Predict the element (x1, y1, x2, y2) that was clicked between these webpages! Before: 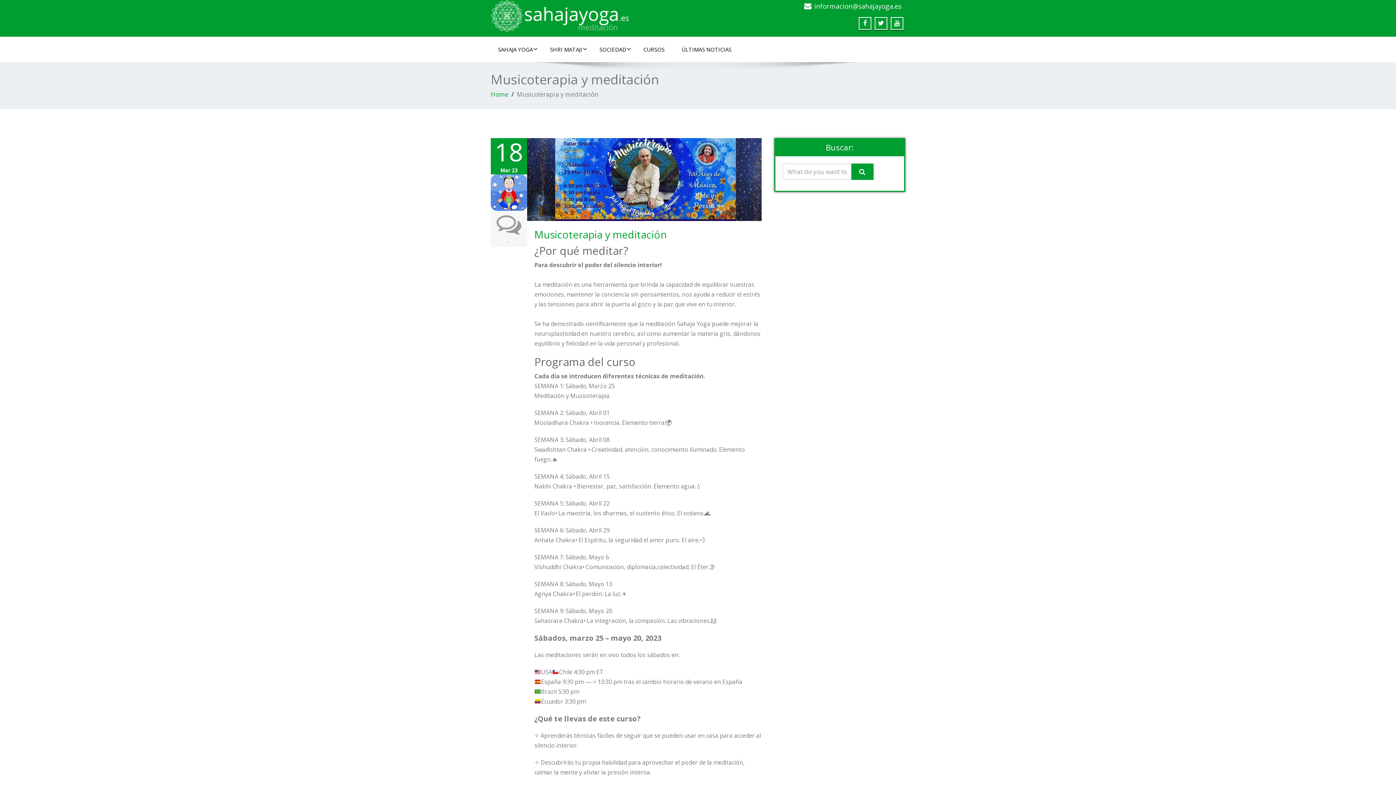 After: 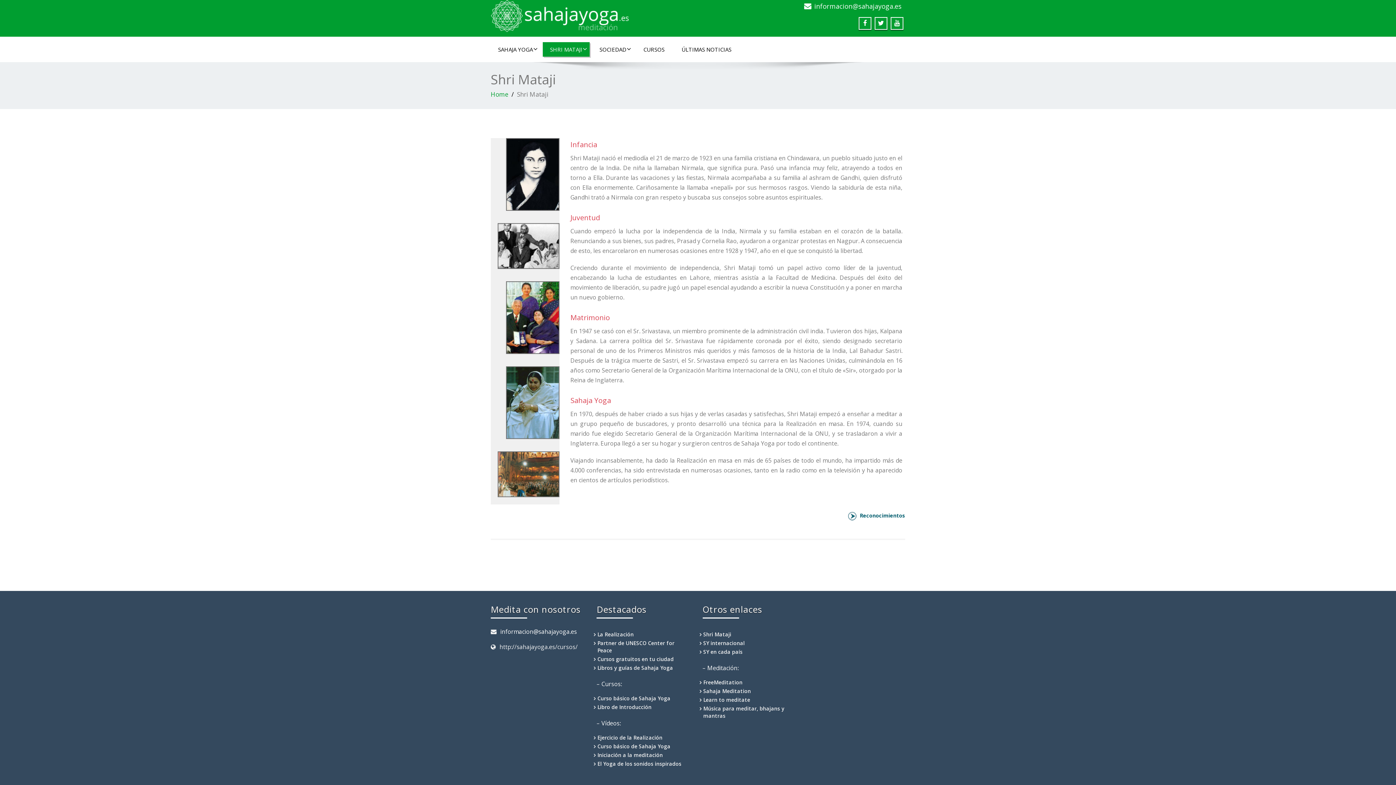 Action: label: SHRI MATAJI bbox: (542, 42, 589, 56)